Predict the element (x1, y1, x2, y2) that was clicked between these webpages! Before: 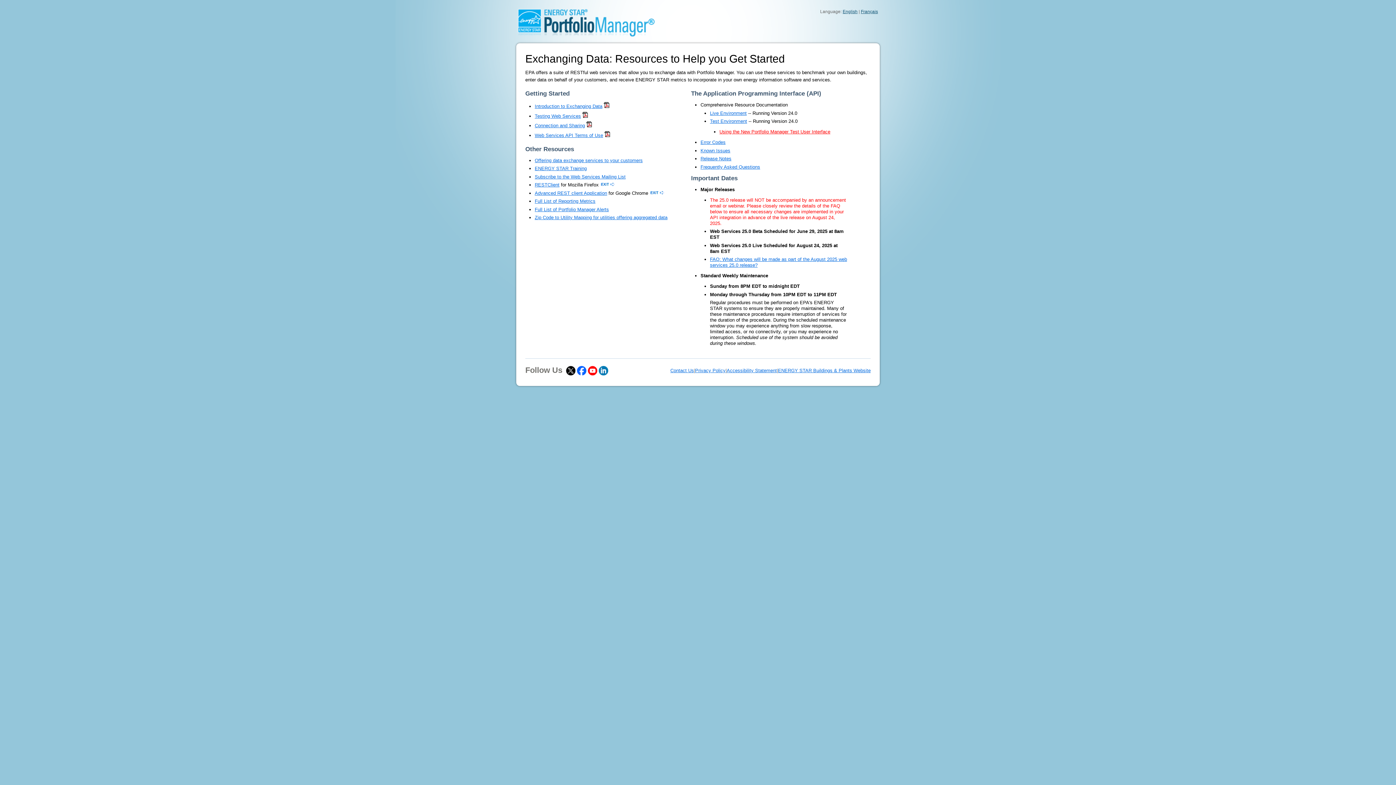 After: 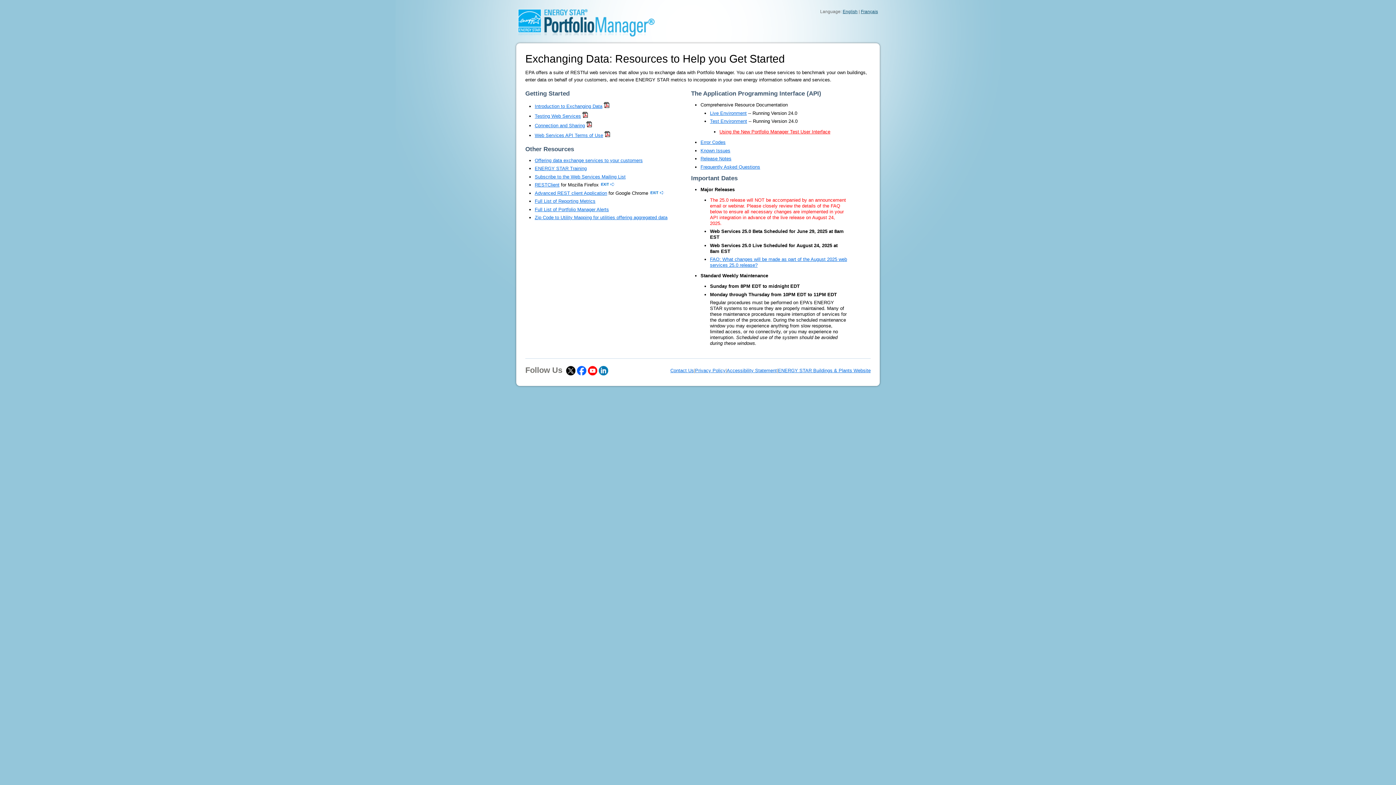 Action: bbox: (534, 182, 559, 187) label: RESTClient